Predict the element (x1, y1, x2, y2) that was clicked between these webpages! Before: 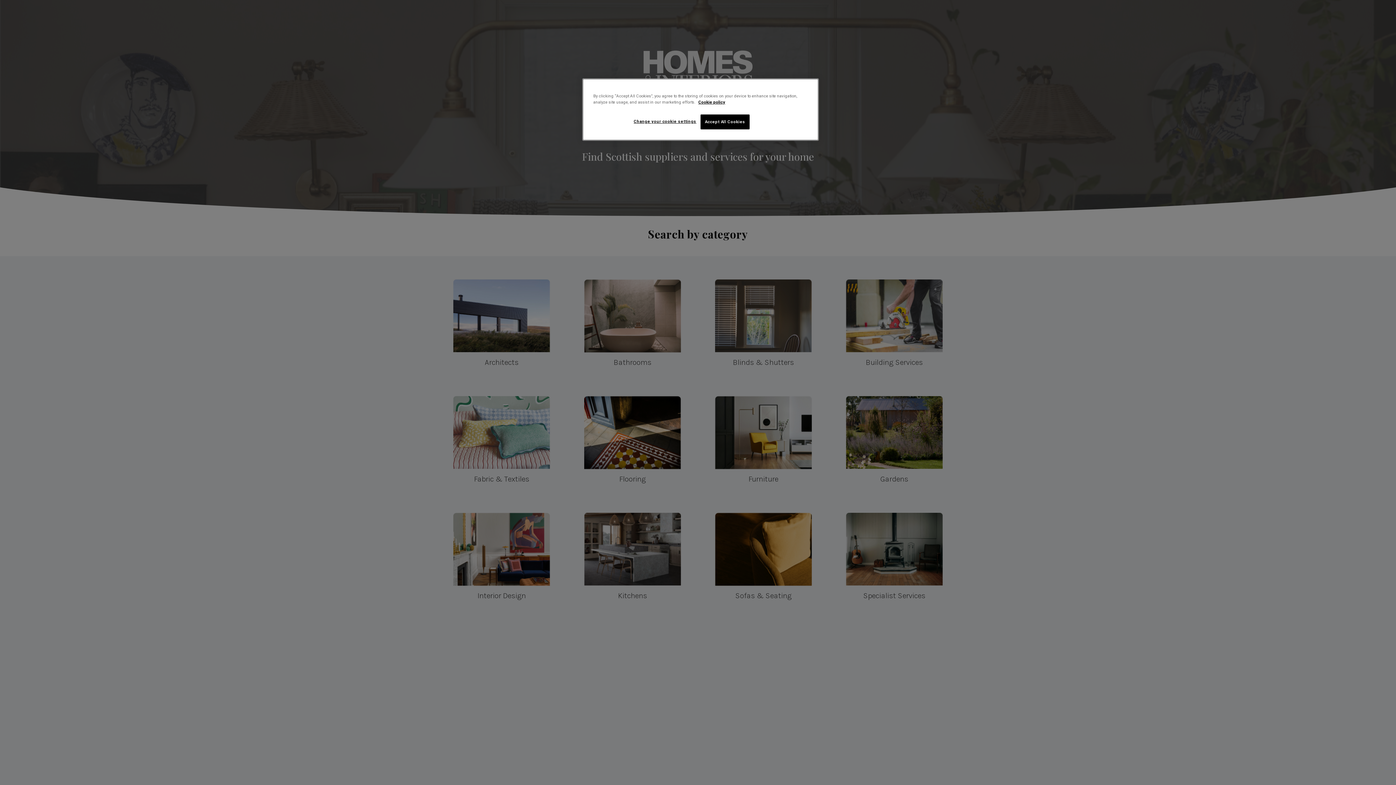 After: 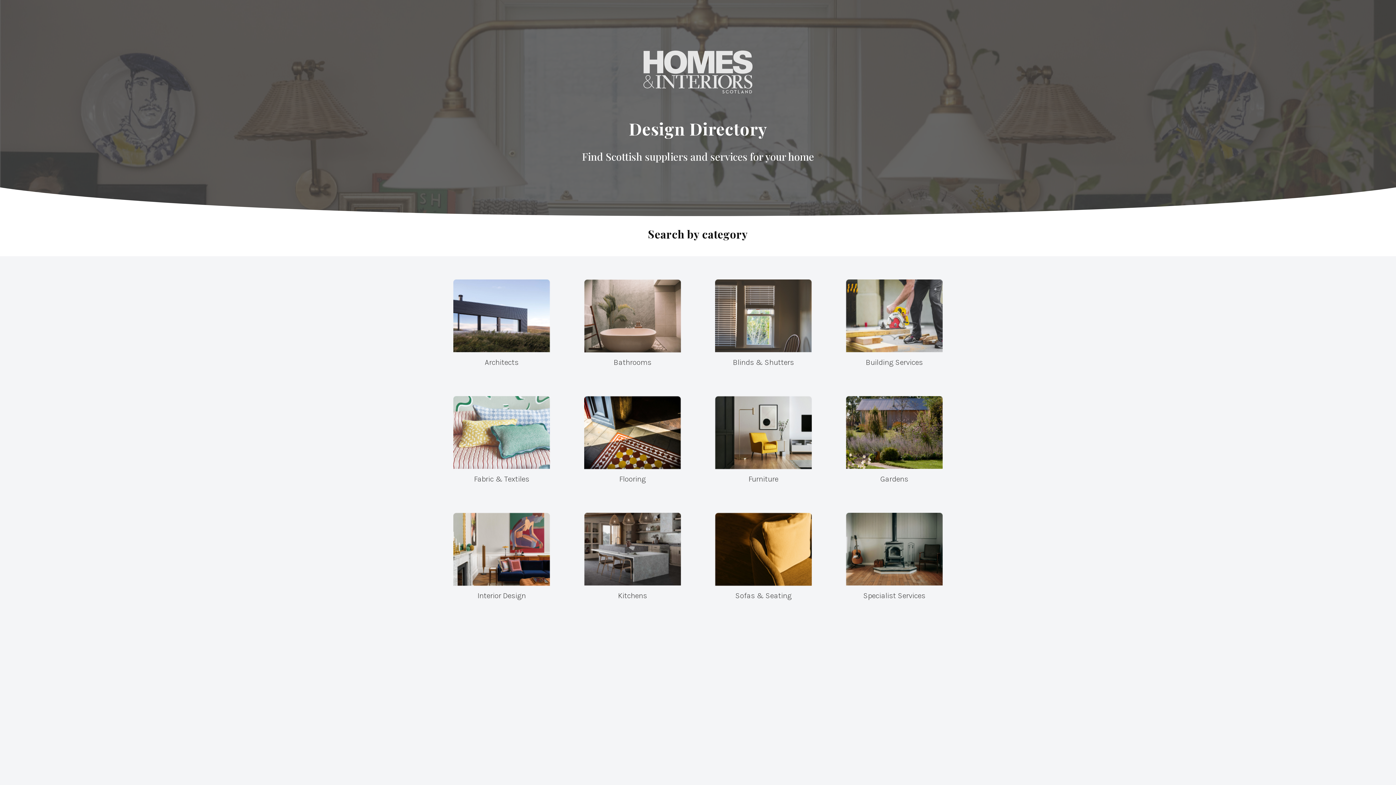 Action: bbox: (700, 114, 749, 129) label: Accept All Cookies